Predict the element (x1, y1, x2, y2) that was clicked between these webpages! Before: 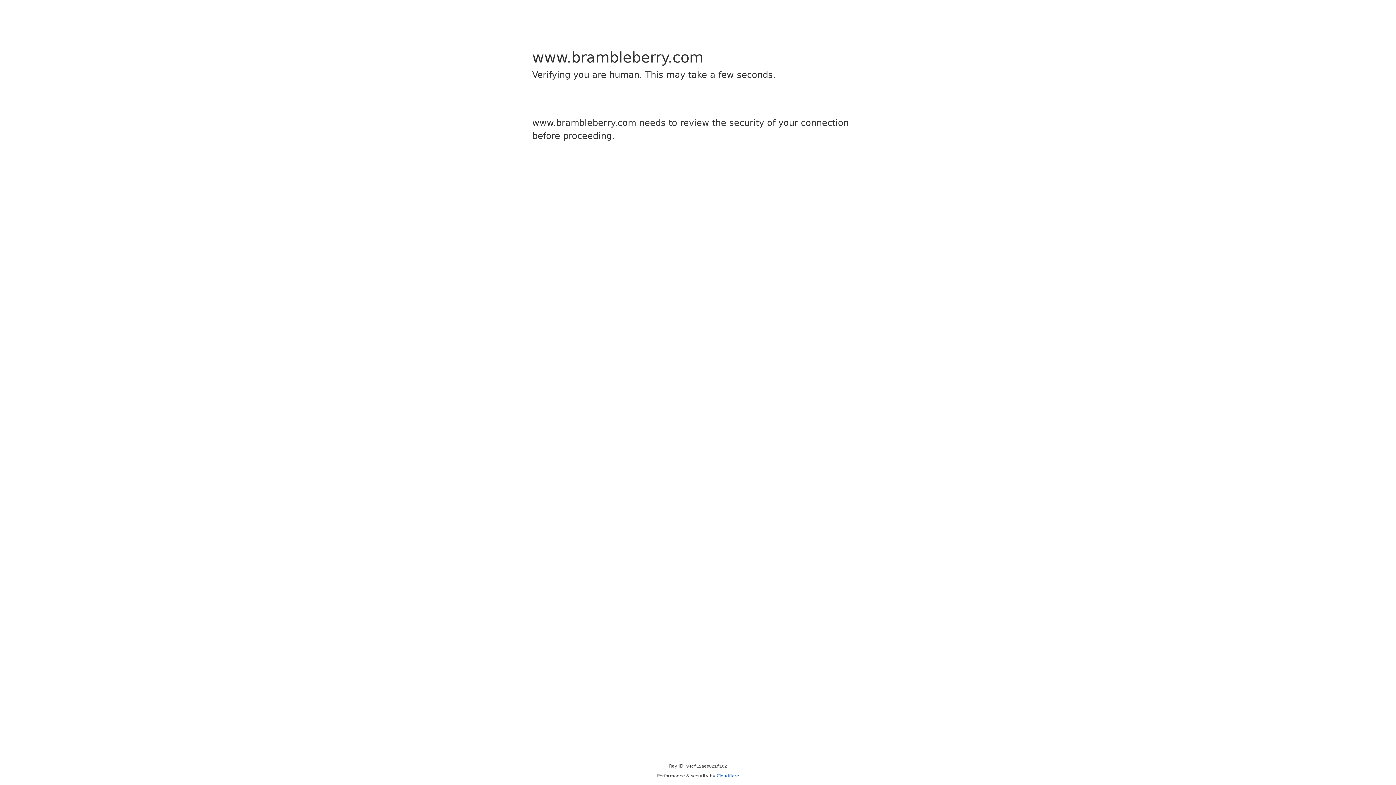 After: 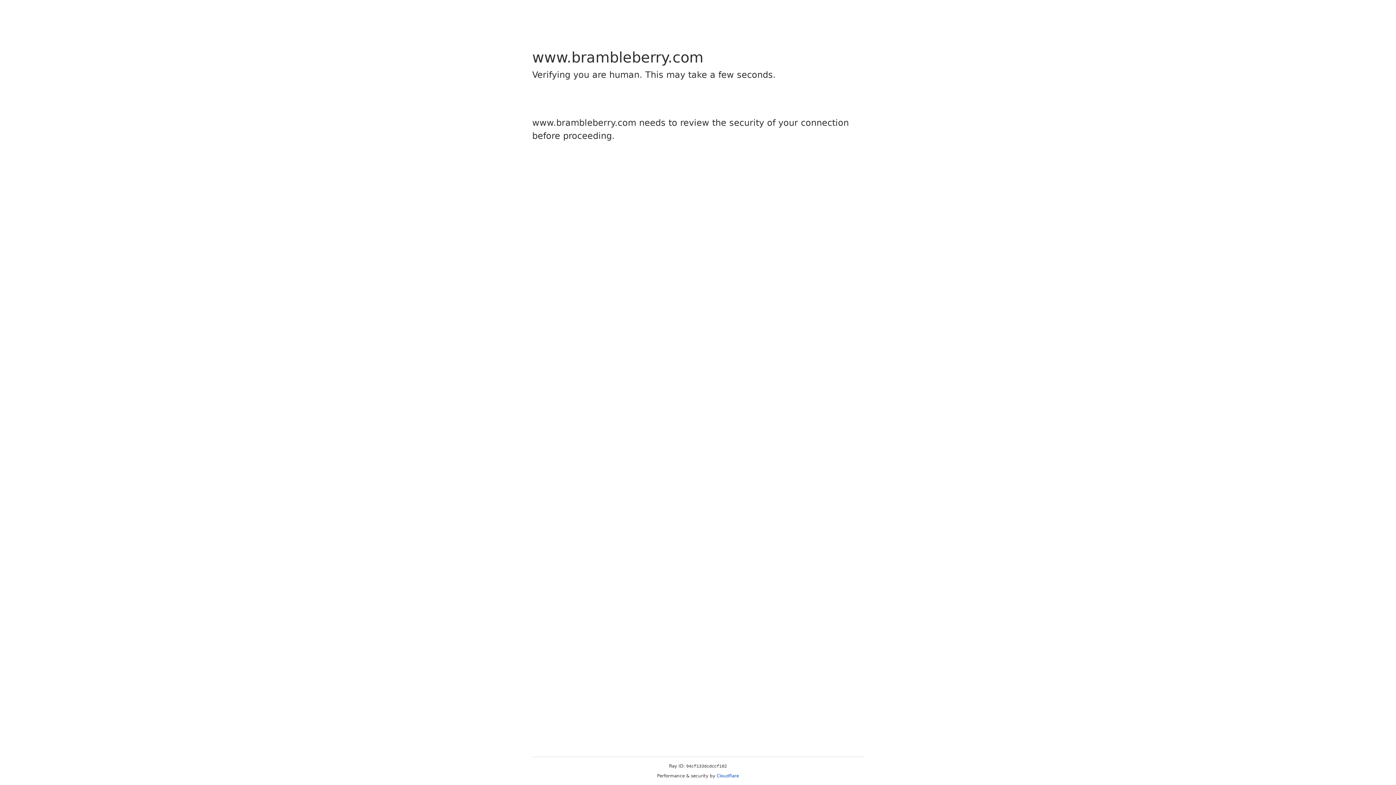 Action: bbox: (716, 773, 739, 778) label: Cloudflare